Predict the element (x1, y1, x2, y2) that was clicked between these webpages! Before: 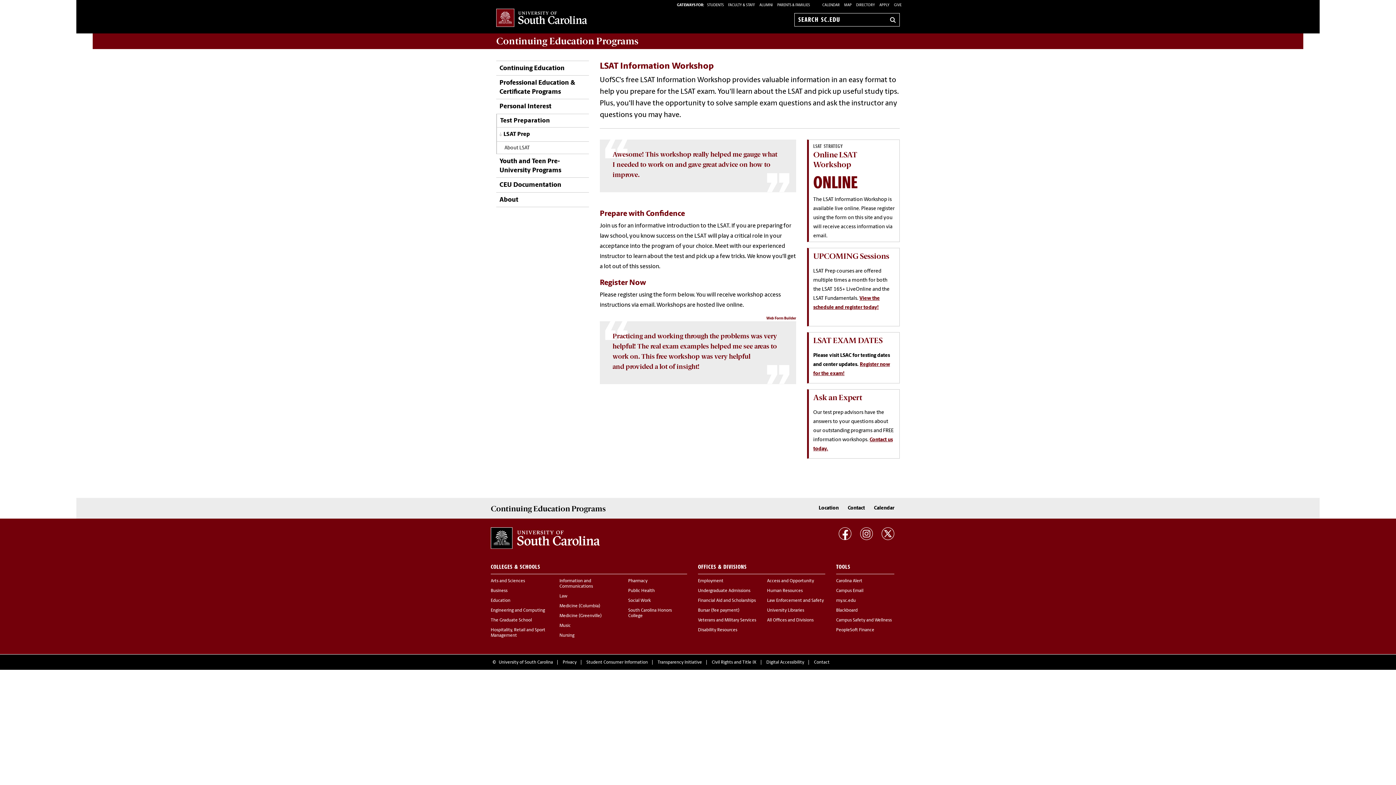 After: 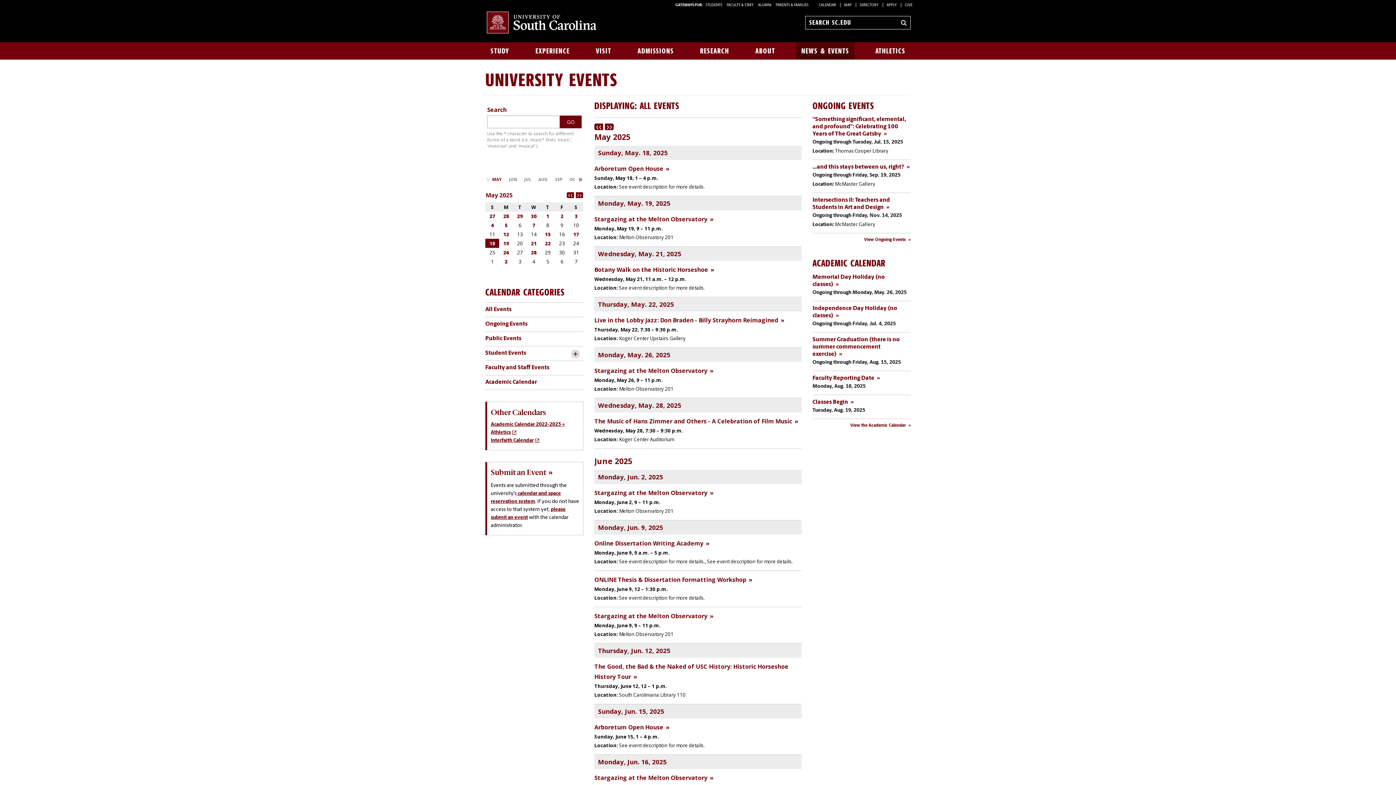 Action: label: Calendar bbox: (865, 503, 894, 513)